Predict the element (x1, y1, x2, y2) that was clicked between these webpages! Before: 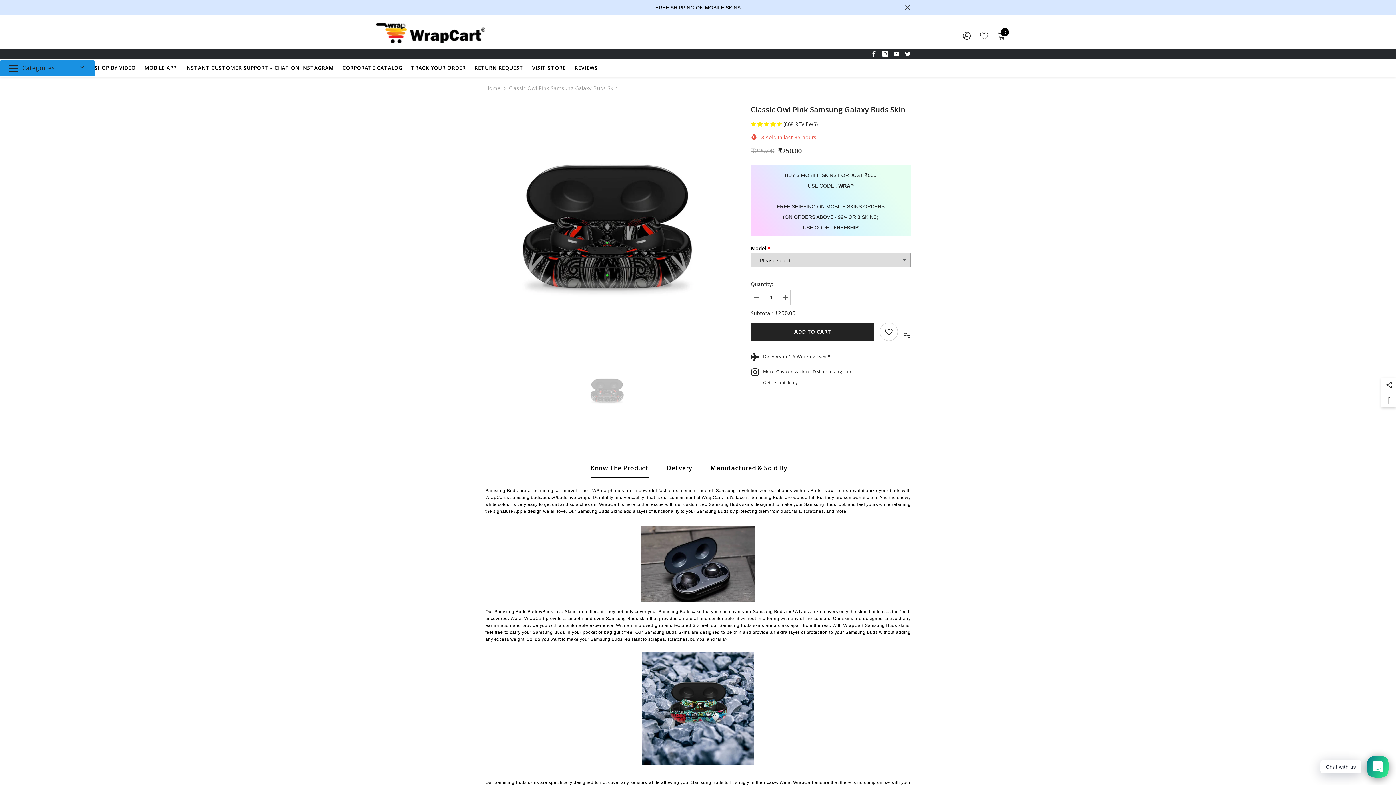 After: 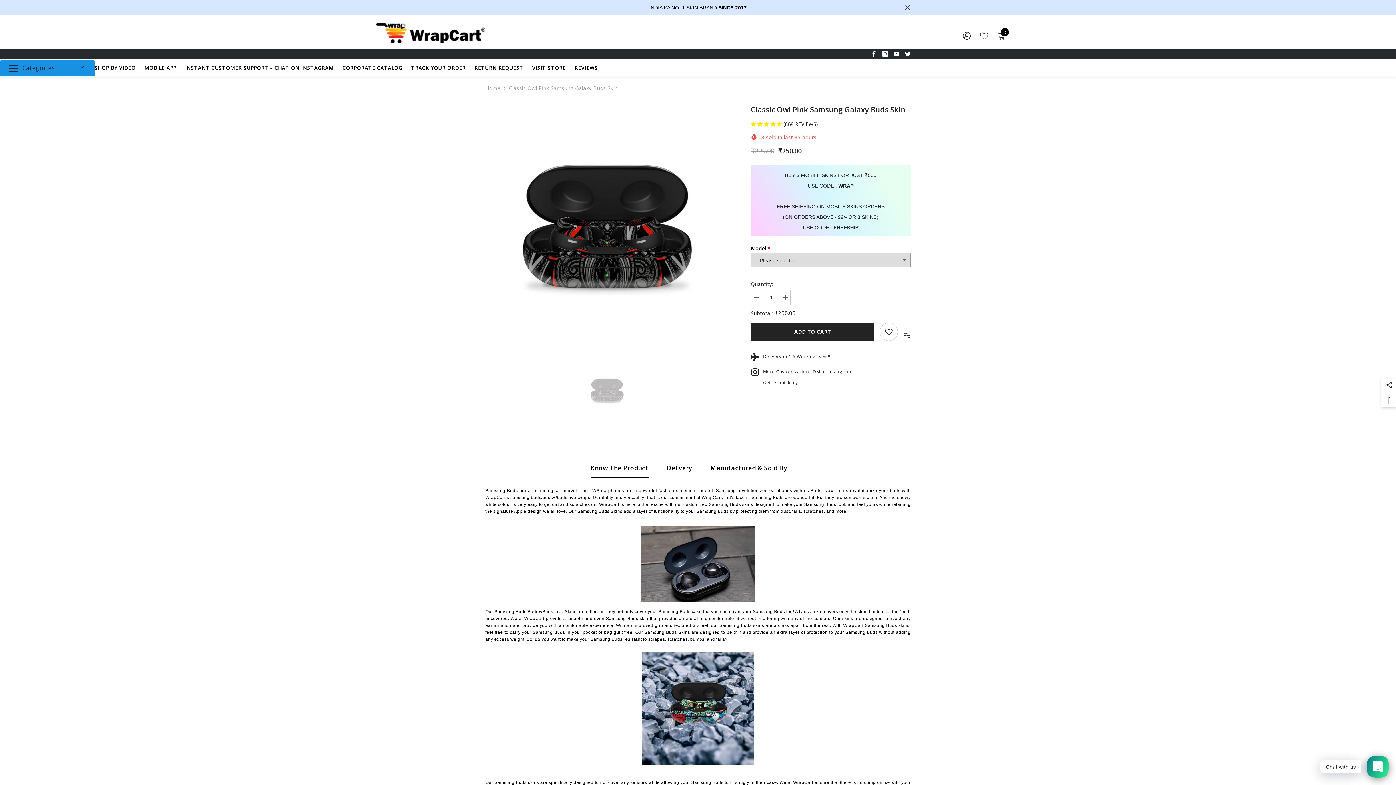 Action: bbox: (750, 120, 783, 127) label: 4.72 stars